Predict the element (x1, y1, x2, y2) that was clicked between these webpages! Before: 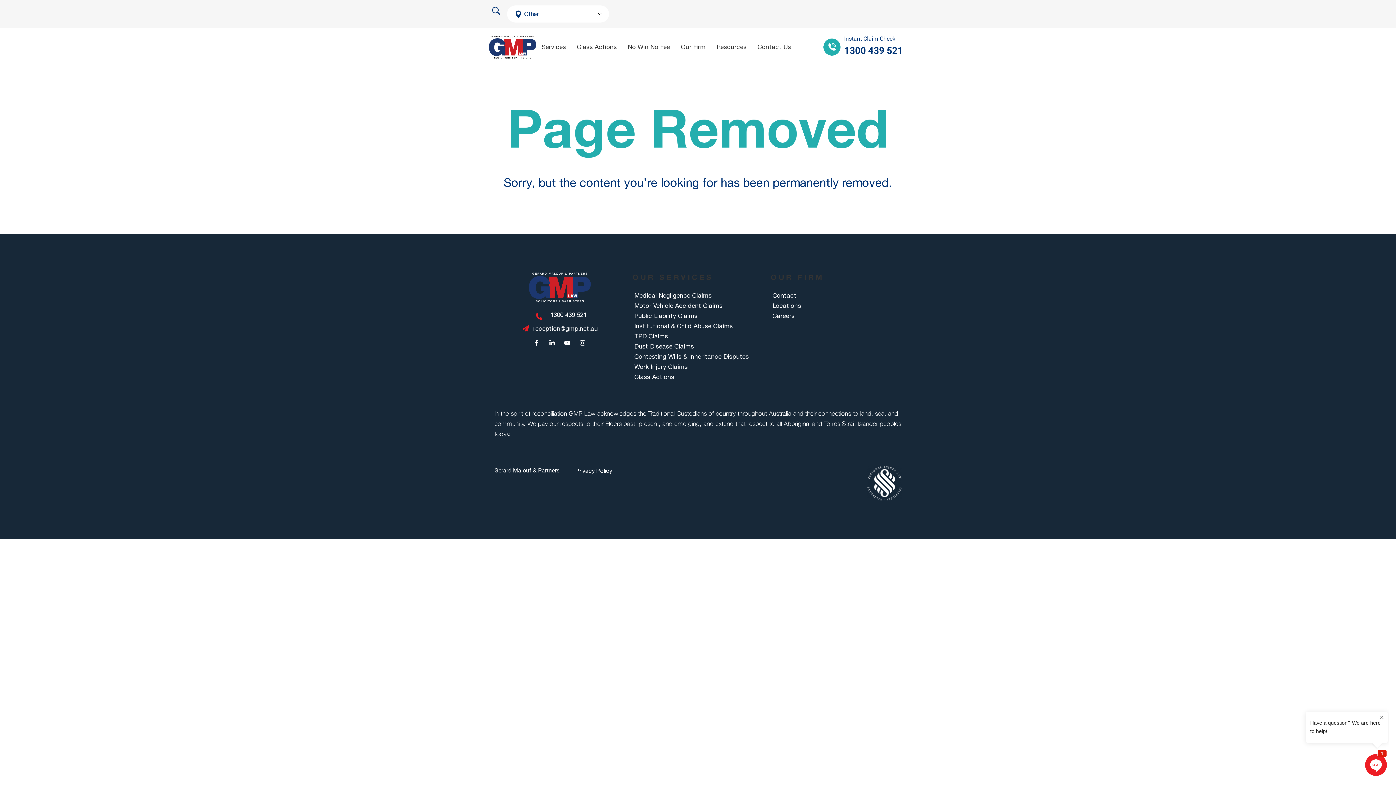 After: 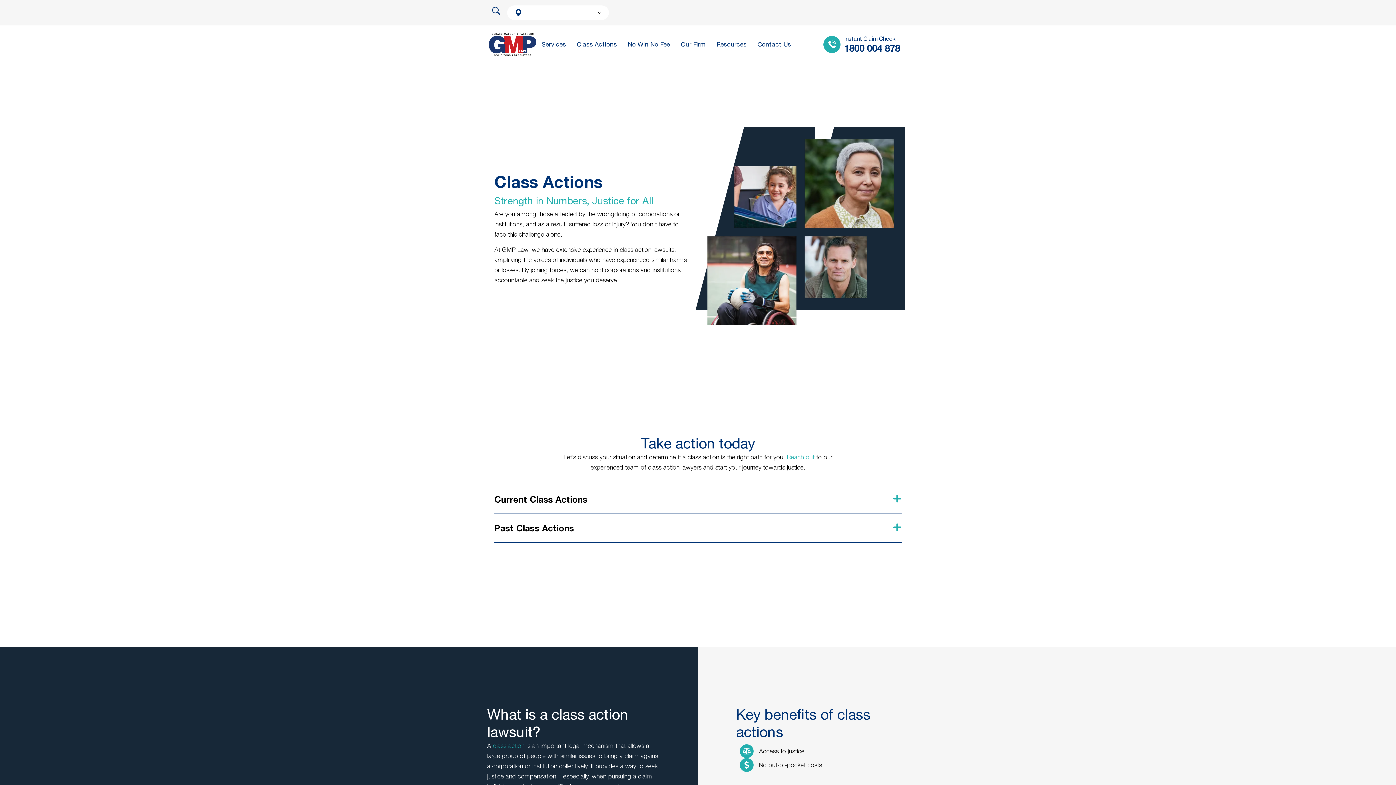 Action: bbox: (571, 37, 622, 56) label: Class Actions